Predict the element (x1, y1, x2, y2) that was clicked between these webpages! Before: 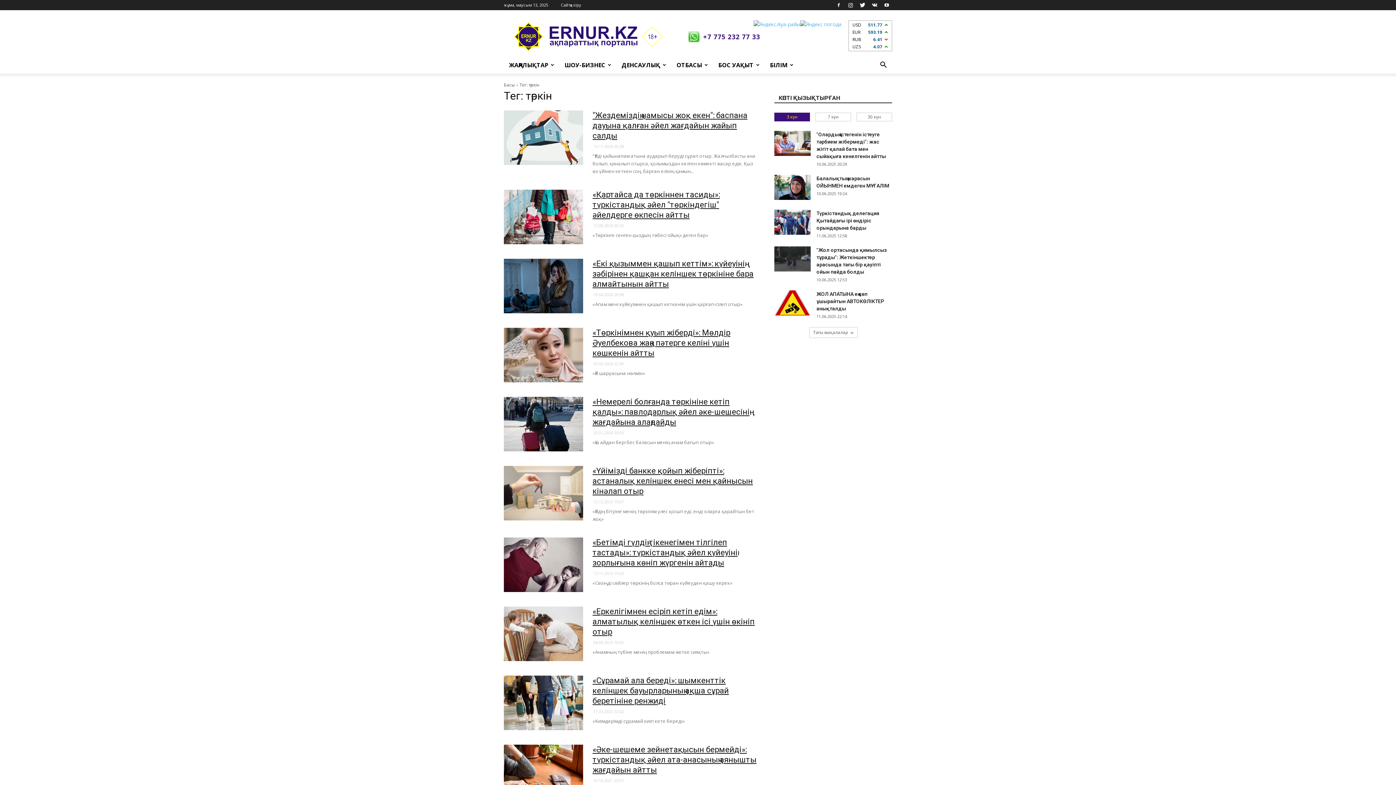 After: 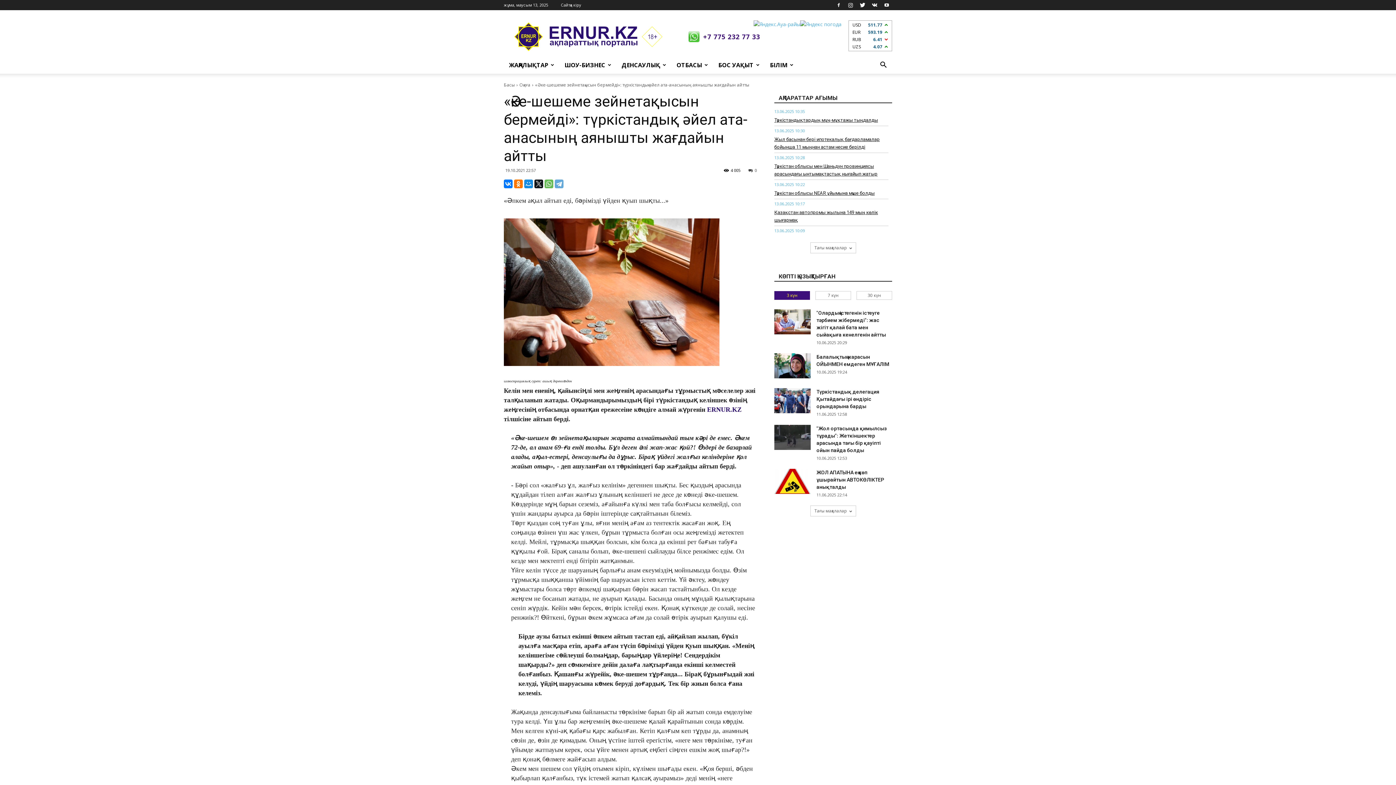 Action: bbox: (504, 745, 583, 799)